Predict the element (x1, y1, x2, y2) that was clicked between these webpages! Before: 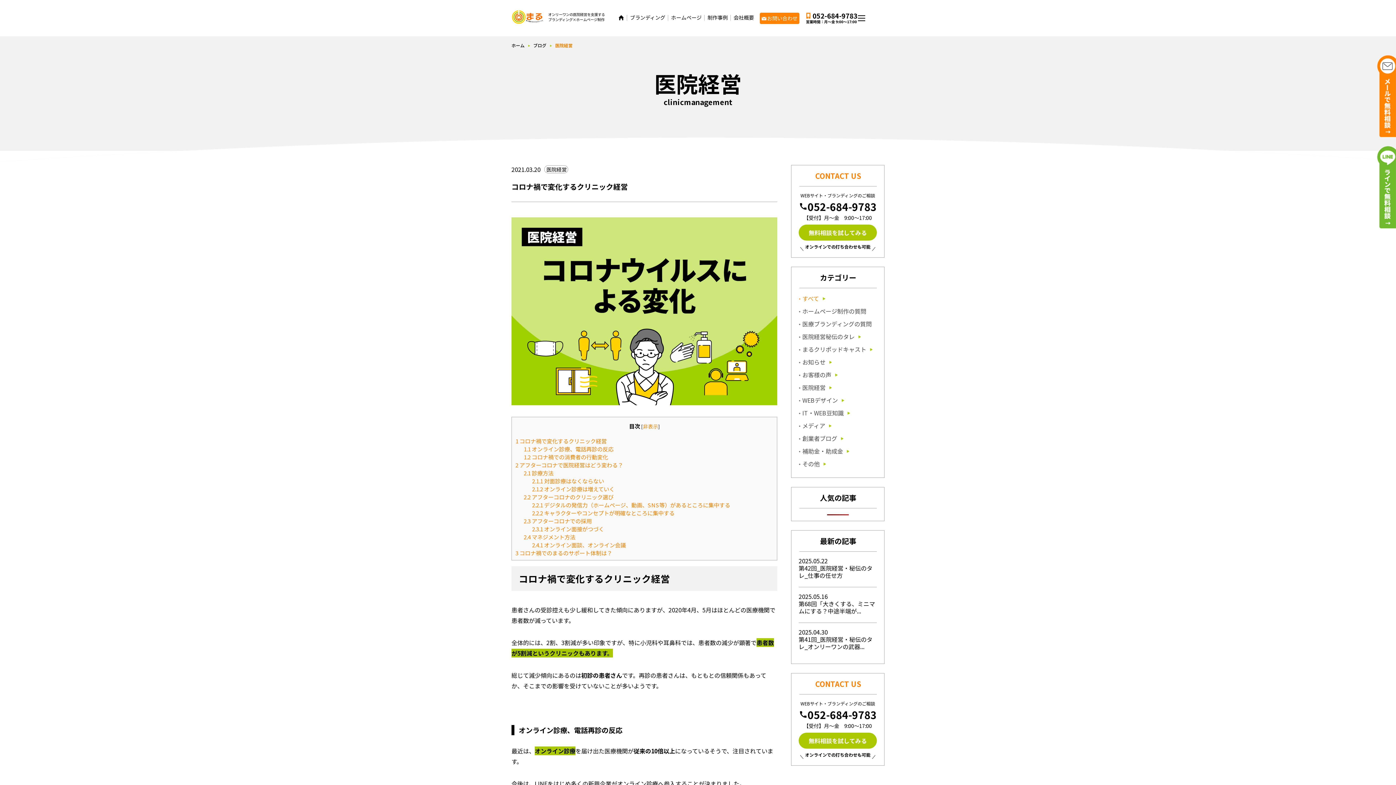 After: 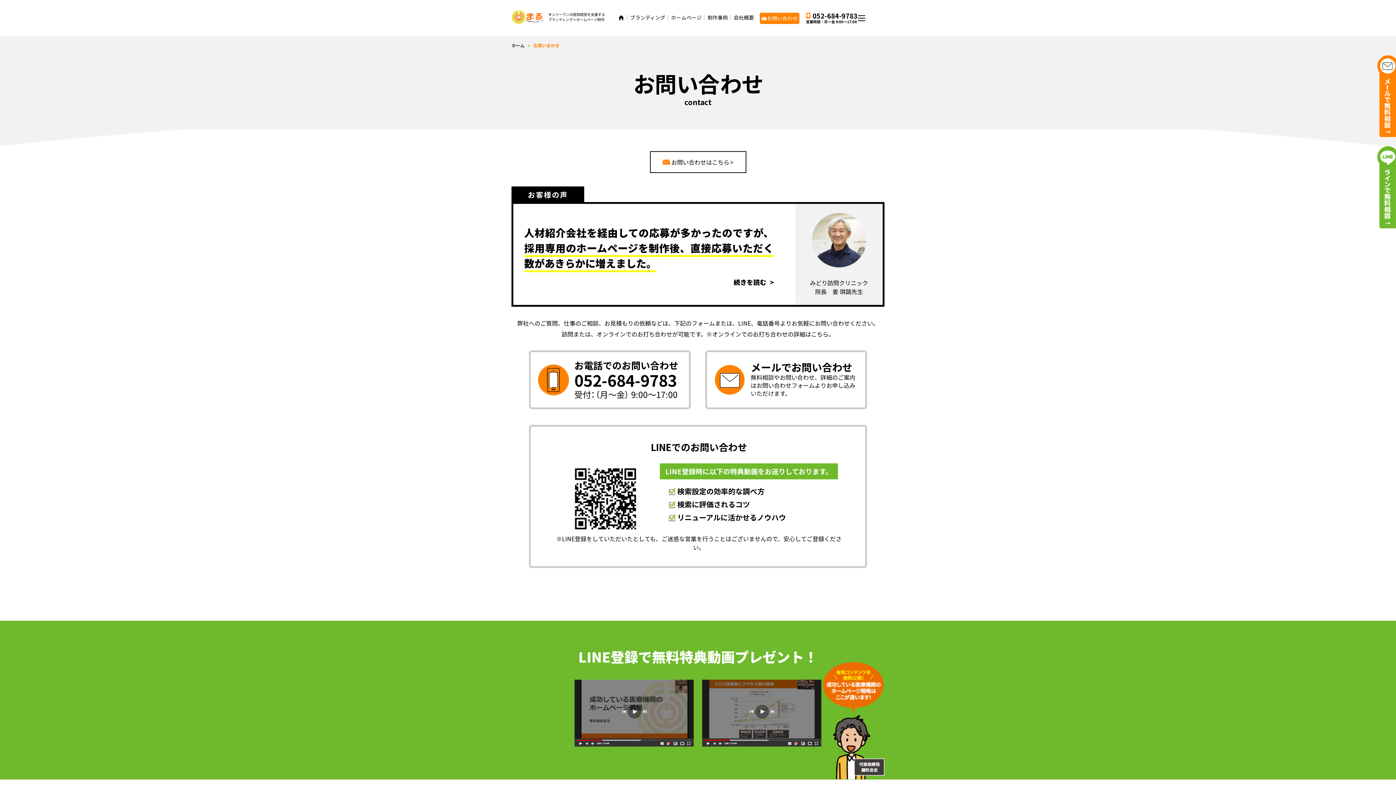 Action: bbox: (760, 12, 799, 23) label: お問い合わせ